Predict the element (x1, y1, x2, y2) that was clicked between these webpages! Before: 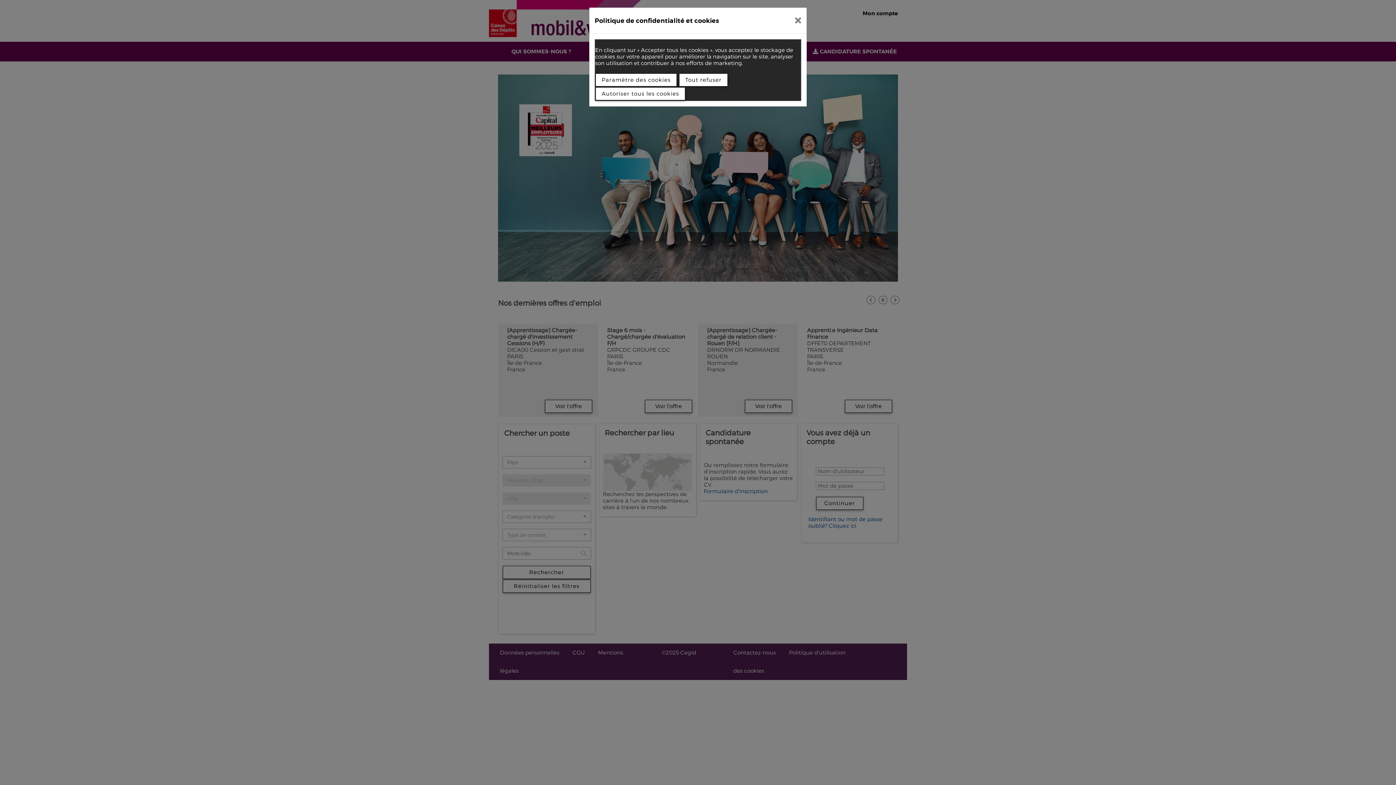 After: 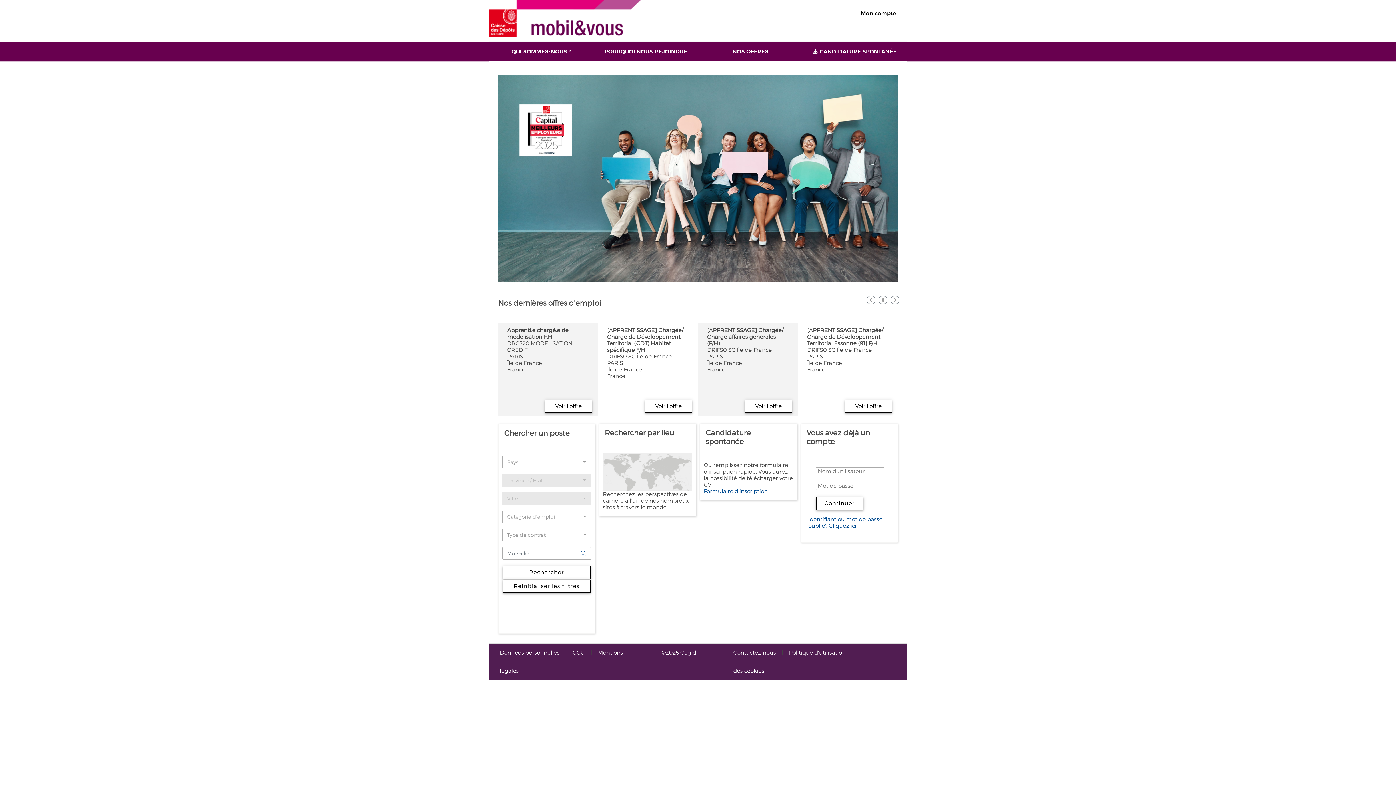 Action: bbox: (789, 10, 807, 30)